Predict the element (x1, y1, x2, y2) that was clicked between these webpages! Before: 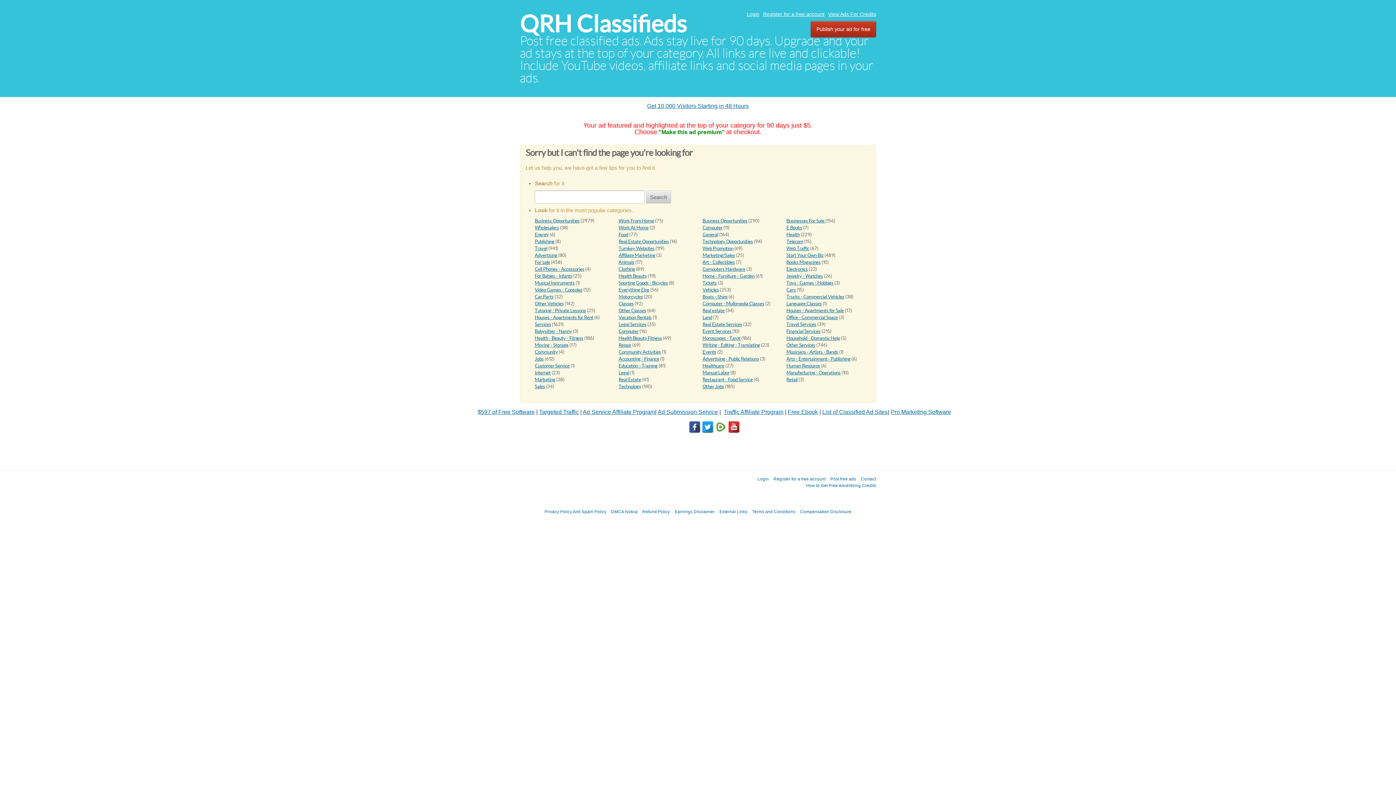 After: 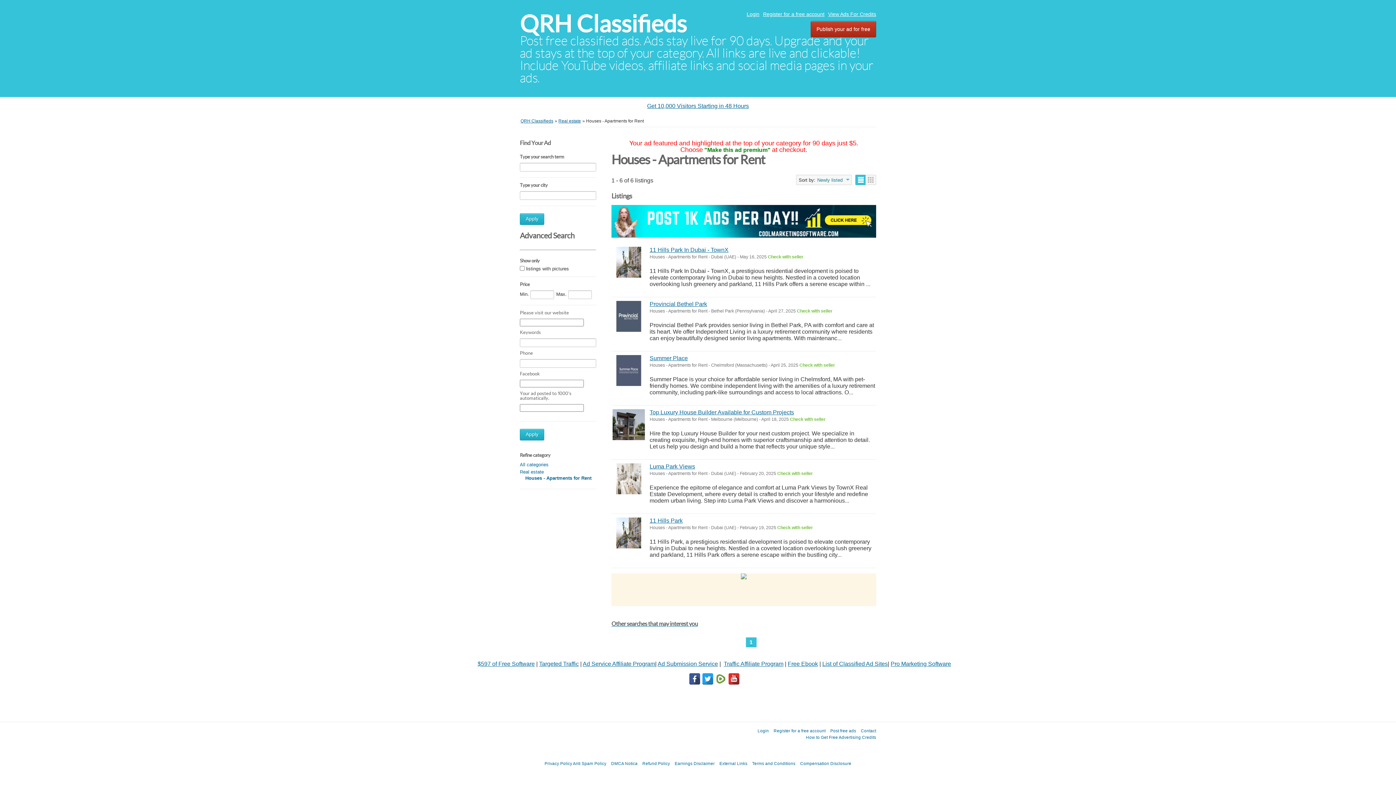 Action: bbox: (534, 314, 593, 320) label: Houses - Apartments for Rent